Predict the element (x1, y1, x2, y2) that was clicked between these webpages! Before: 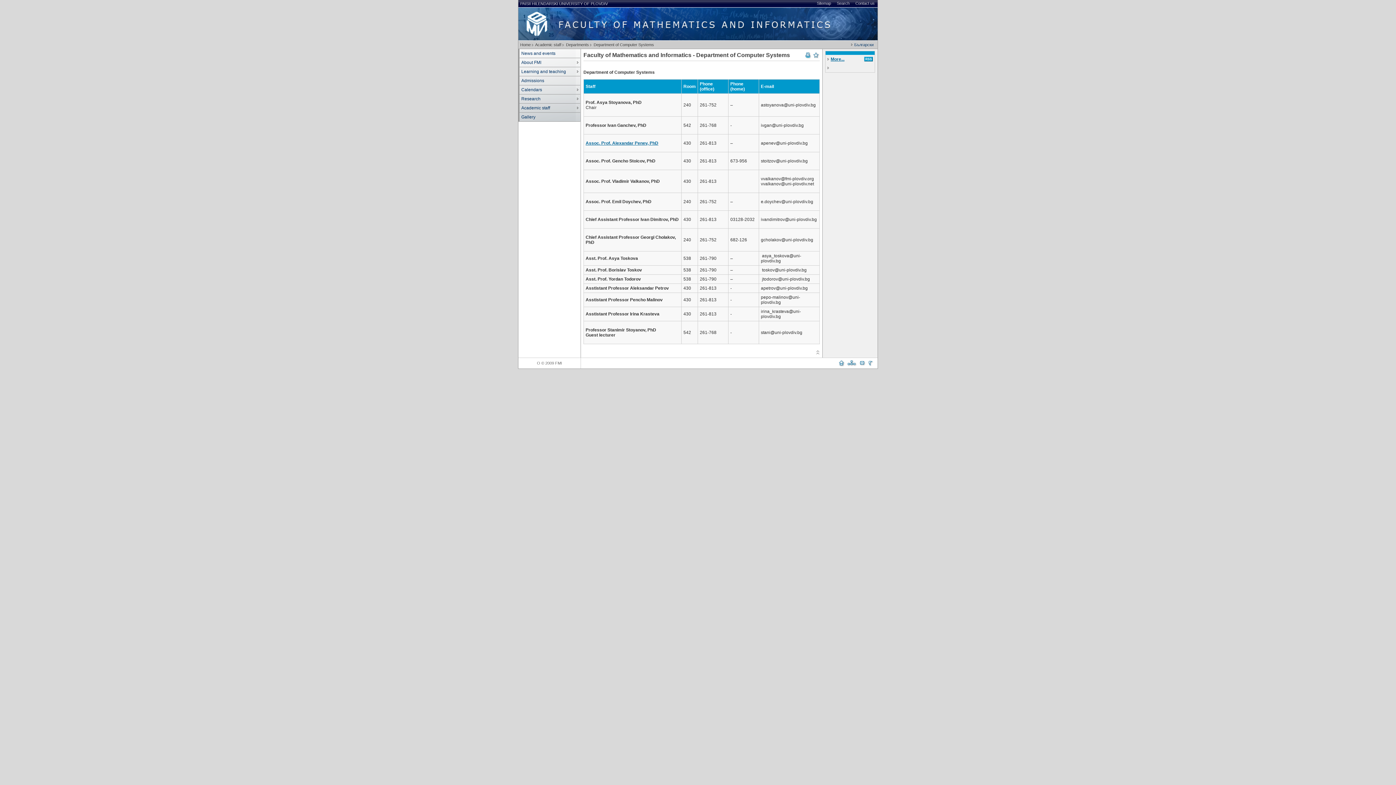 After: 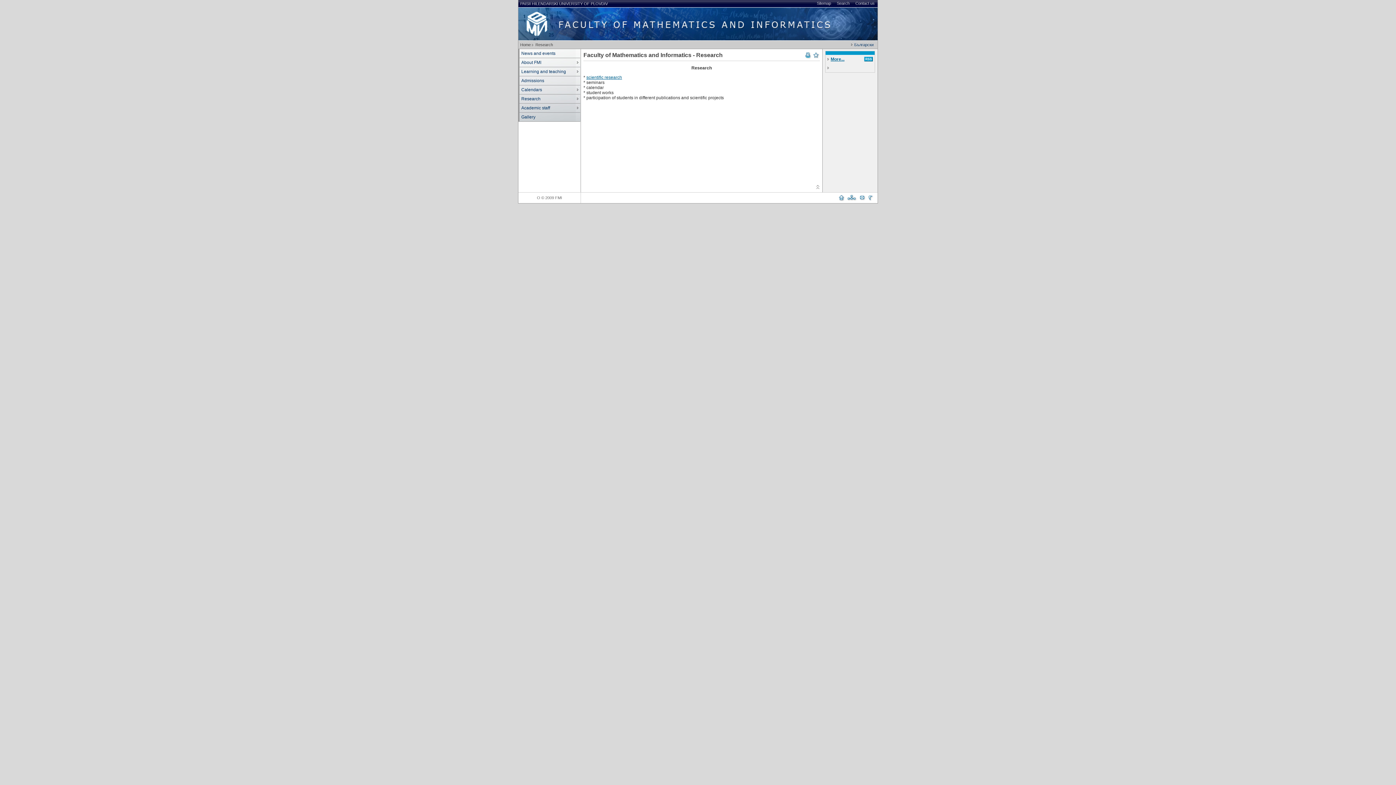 Action: bbox: (518, 94, 580, 103) label: Research